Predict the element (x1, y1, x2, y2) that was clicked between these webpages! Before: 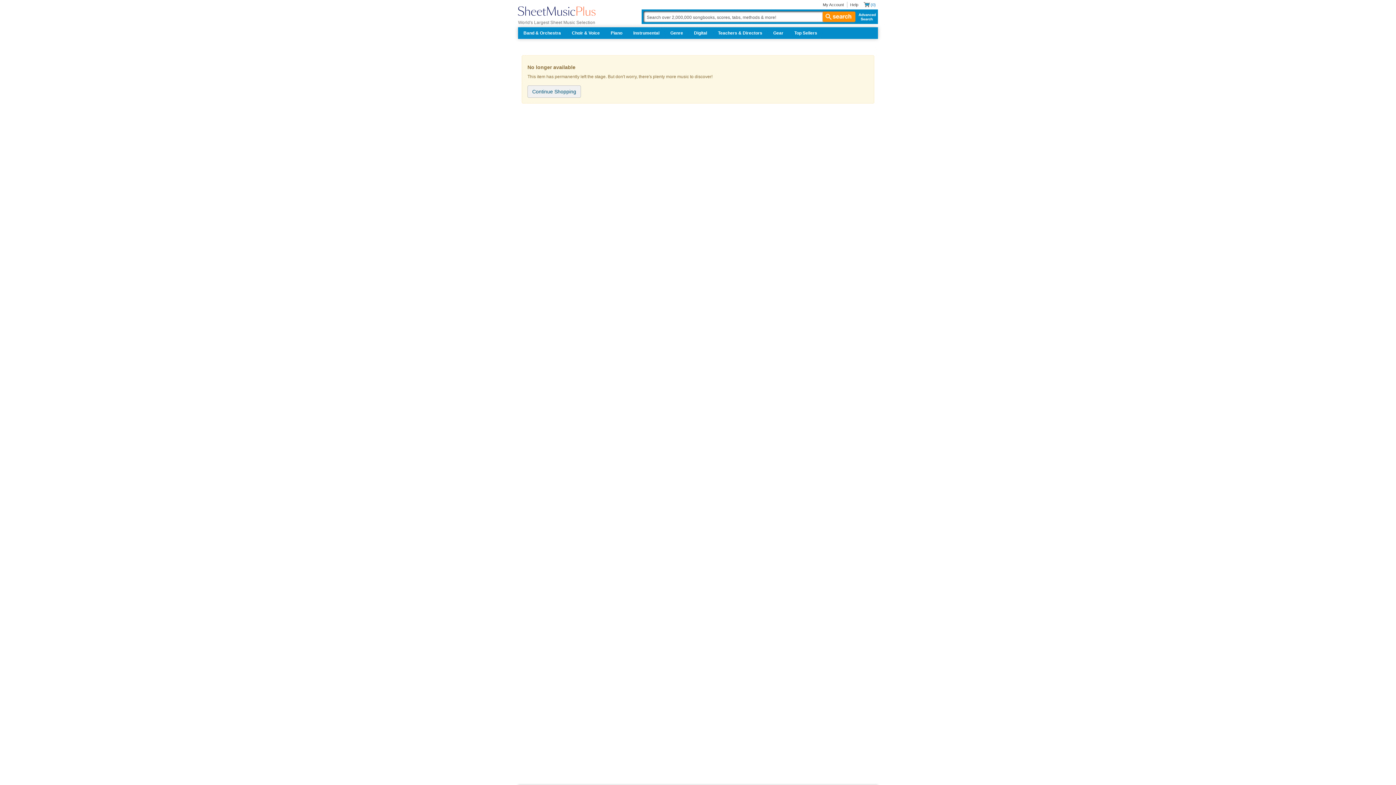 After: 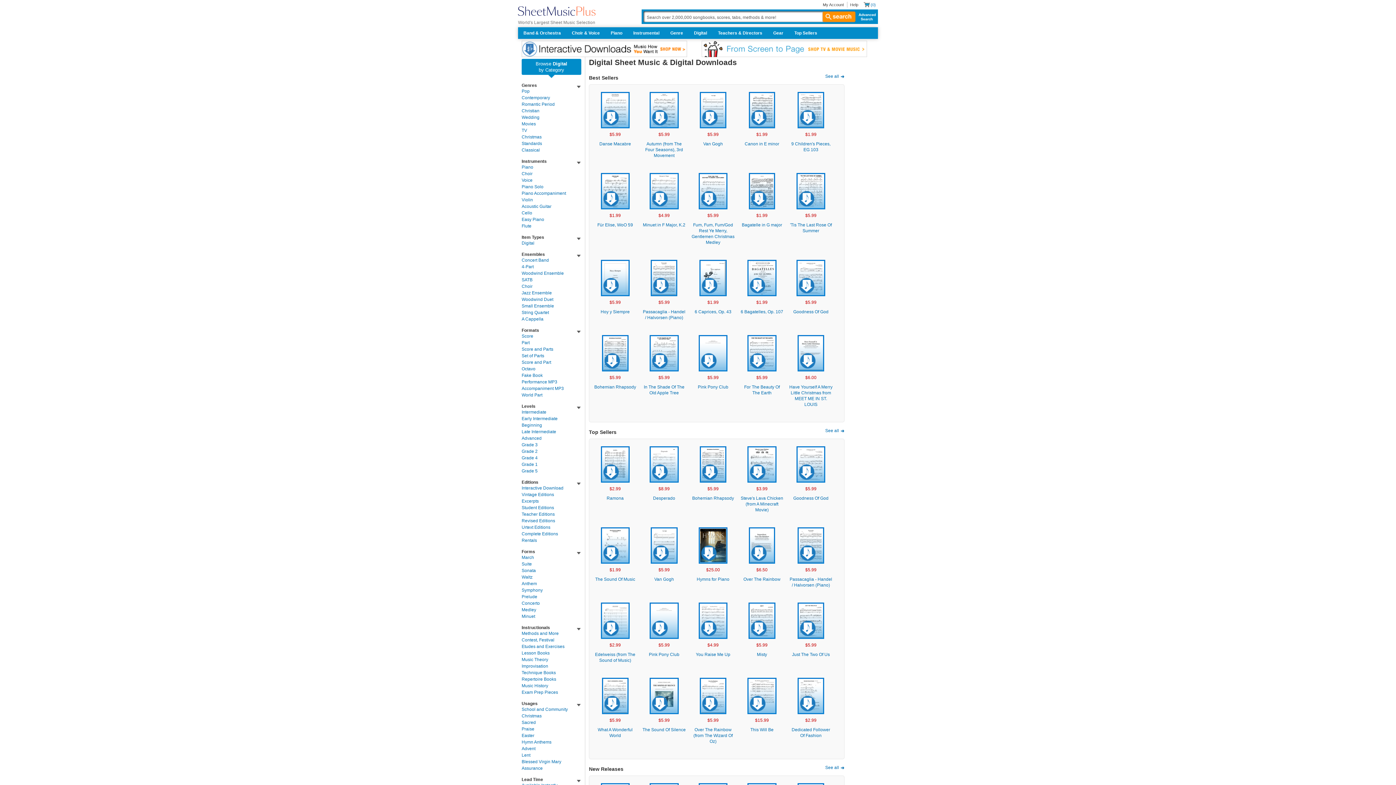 Action: label: Digital bbox: (688, 27, 712, 38)